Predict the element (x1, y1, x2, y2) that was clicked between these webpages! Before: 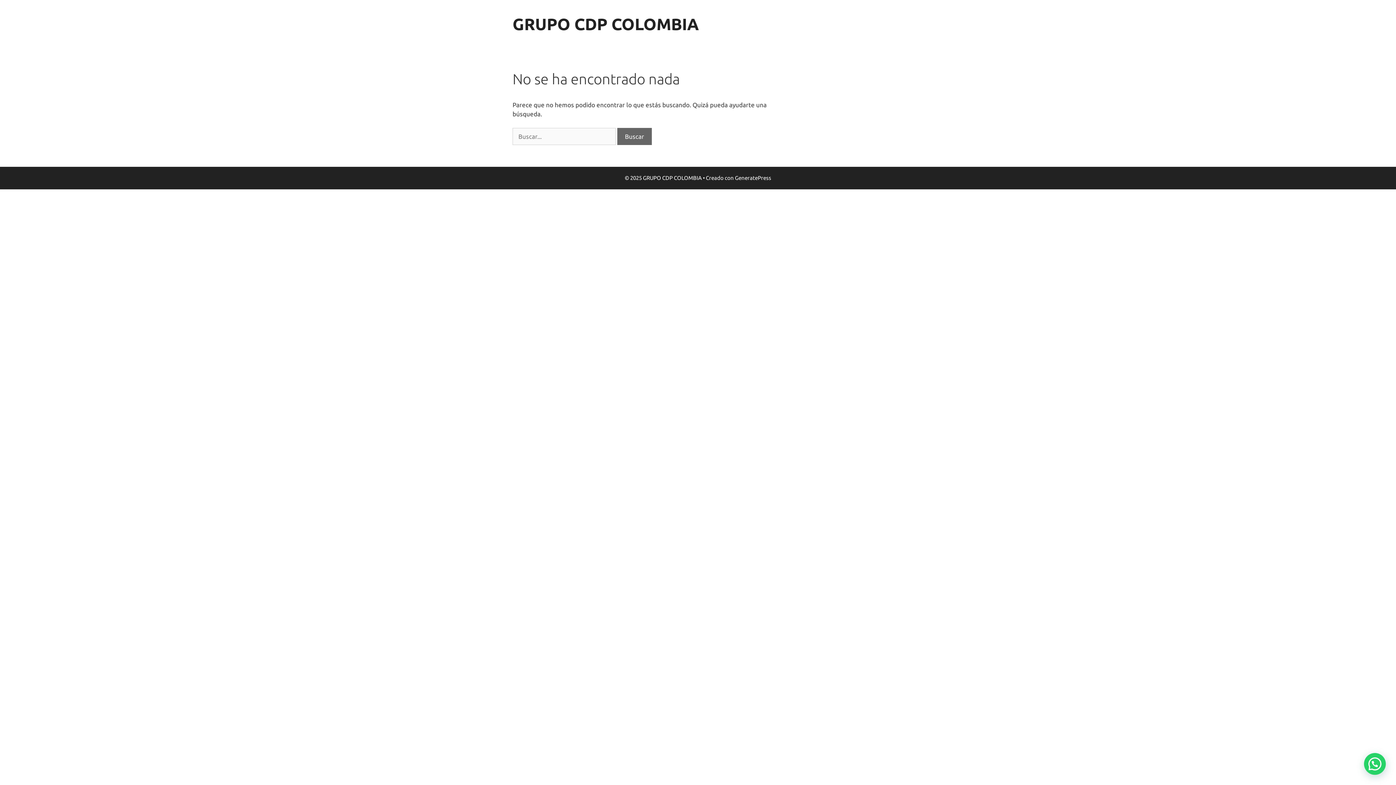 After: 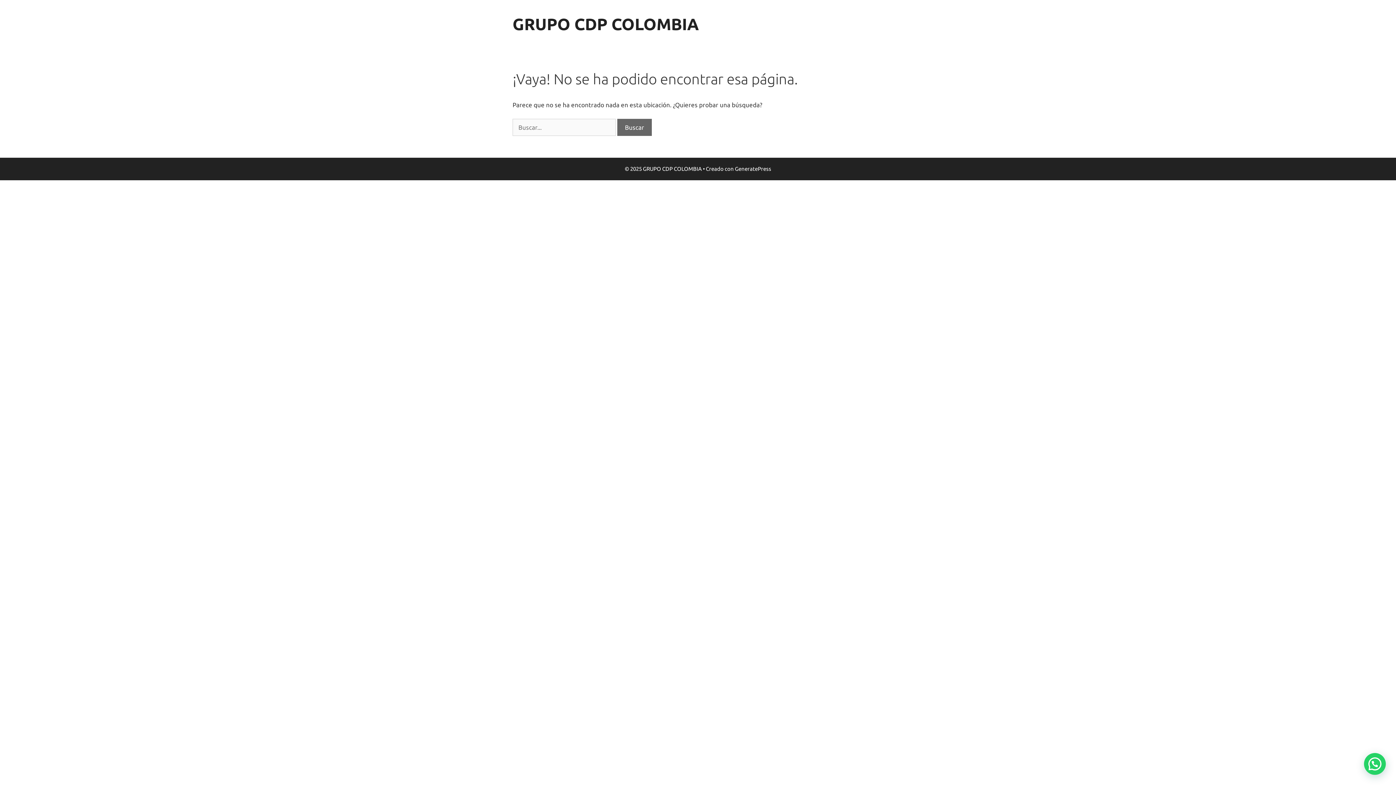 Action: label: GRUPO CDP COLOMBIA bbox: (512, 14, 698, 33)